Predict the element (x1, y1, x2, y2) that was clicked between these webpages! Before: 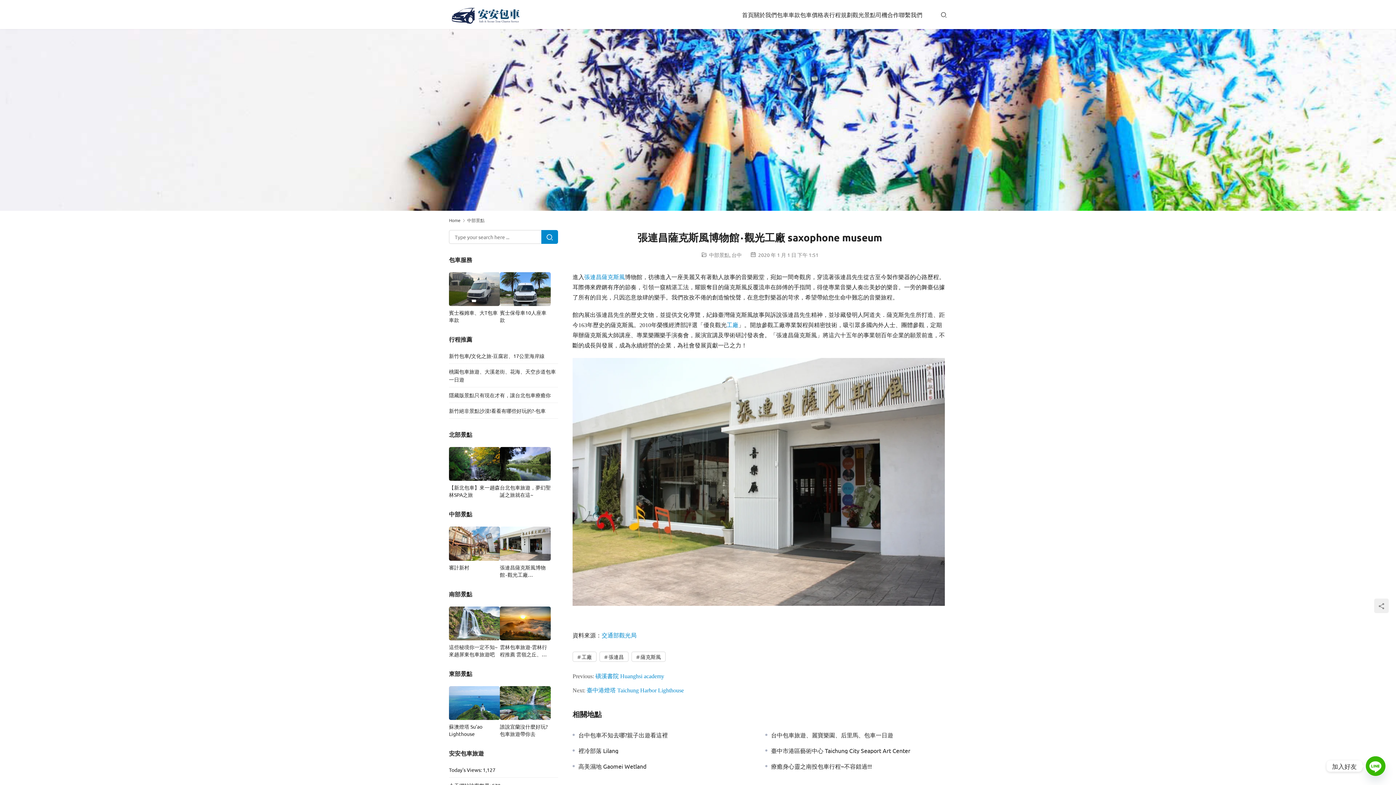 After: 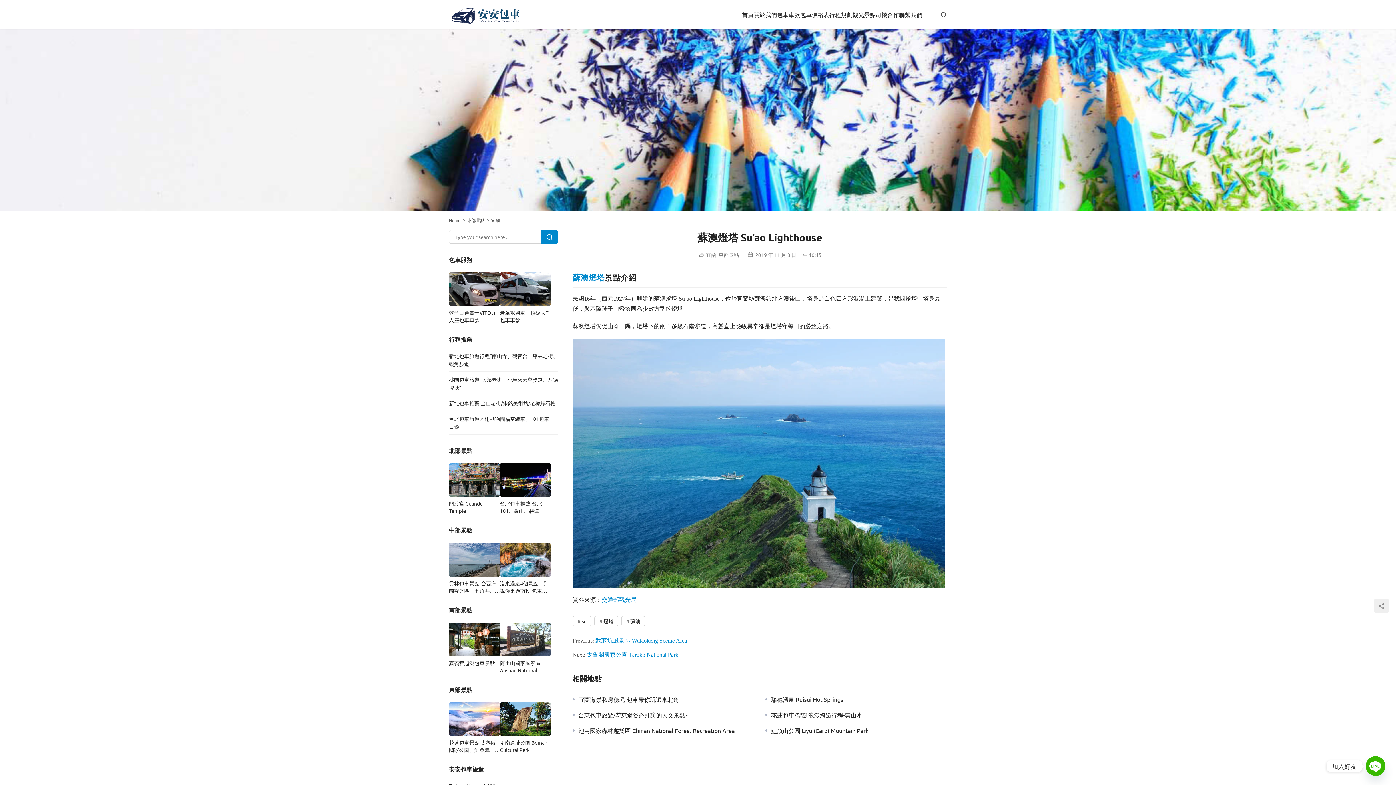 Action: label: 蘇澳燈塔 Su’ao Lighthouse bbox: (449, 723, 500, 737)